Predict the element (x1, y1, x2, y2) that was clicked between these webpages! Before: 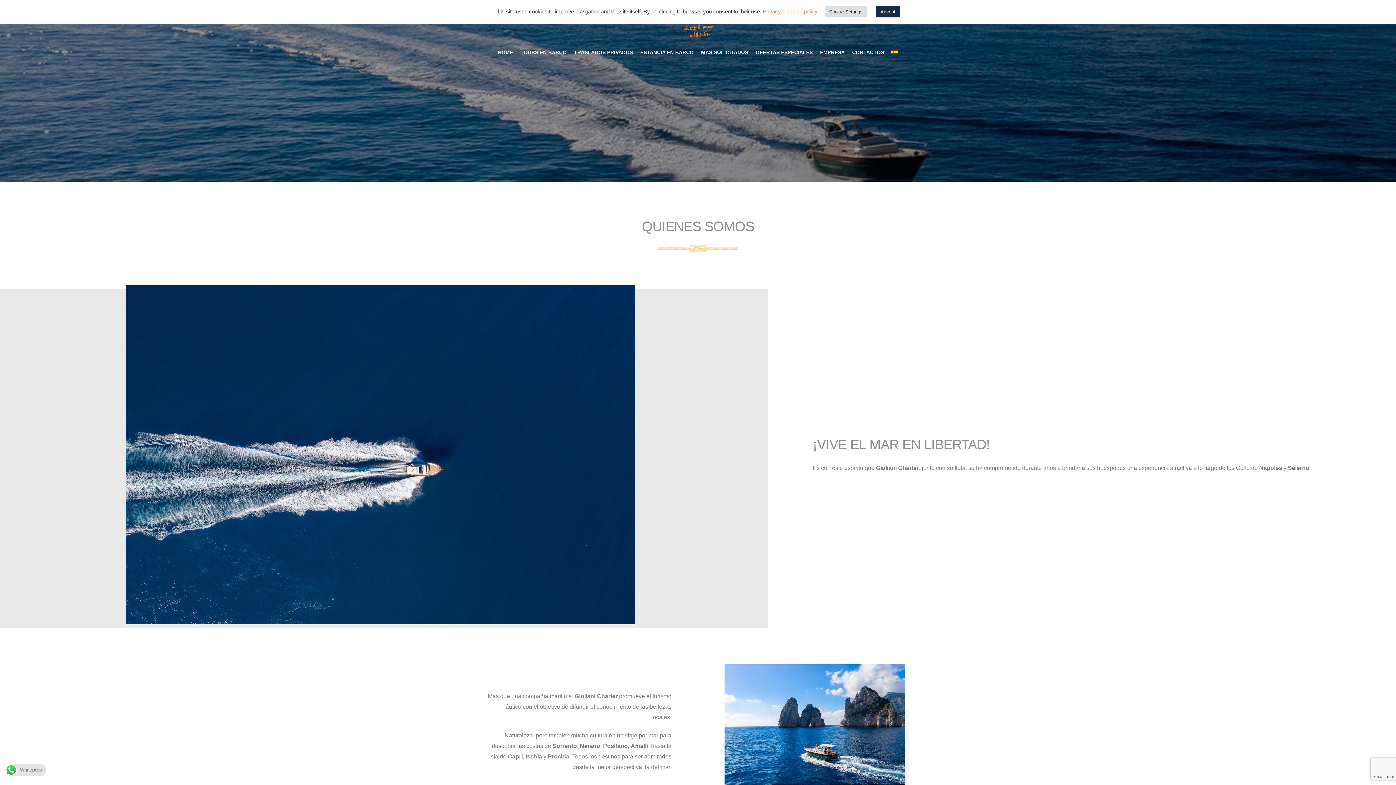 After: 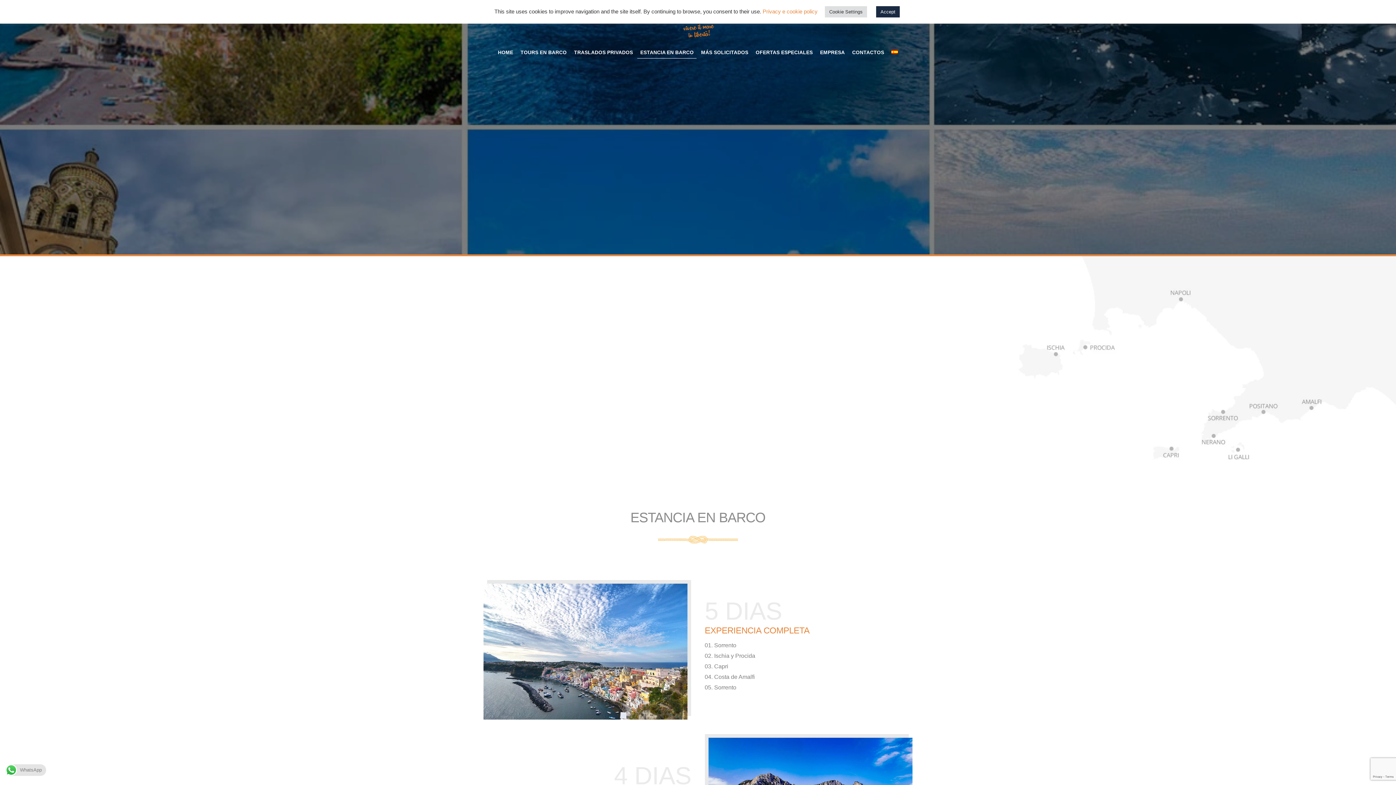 Action: label: ESTANCIA EN BARCO bbox: (637, 46, 696, 58)